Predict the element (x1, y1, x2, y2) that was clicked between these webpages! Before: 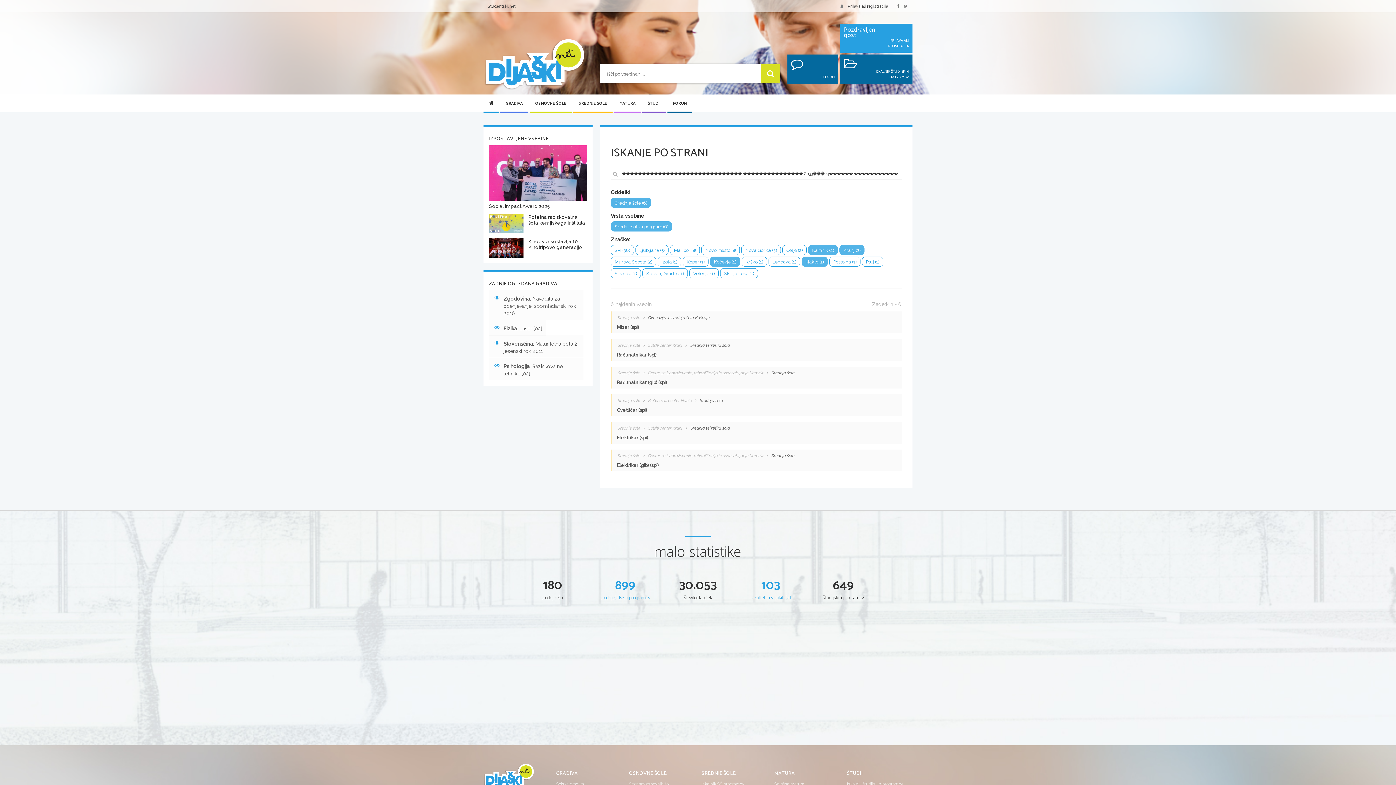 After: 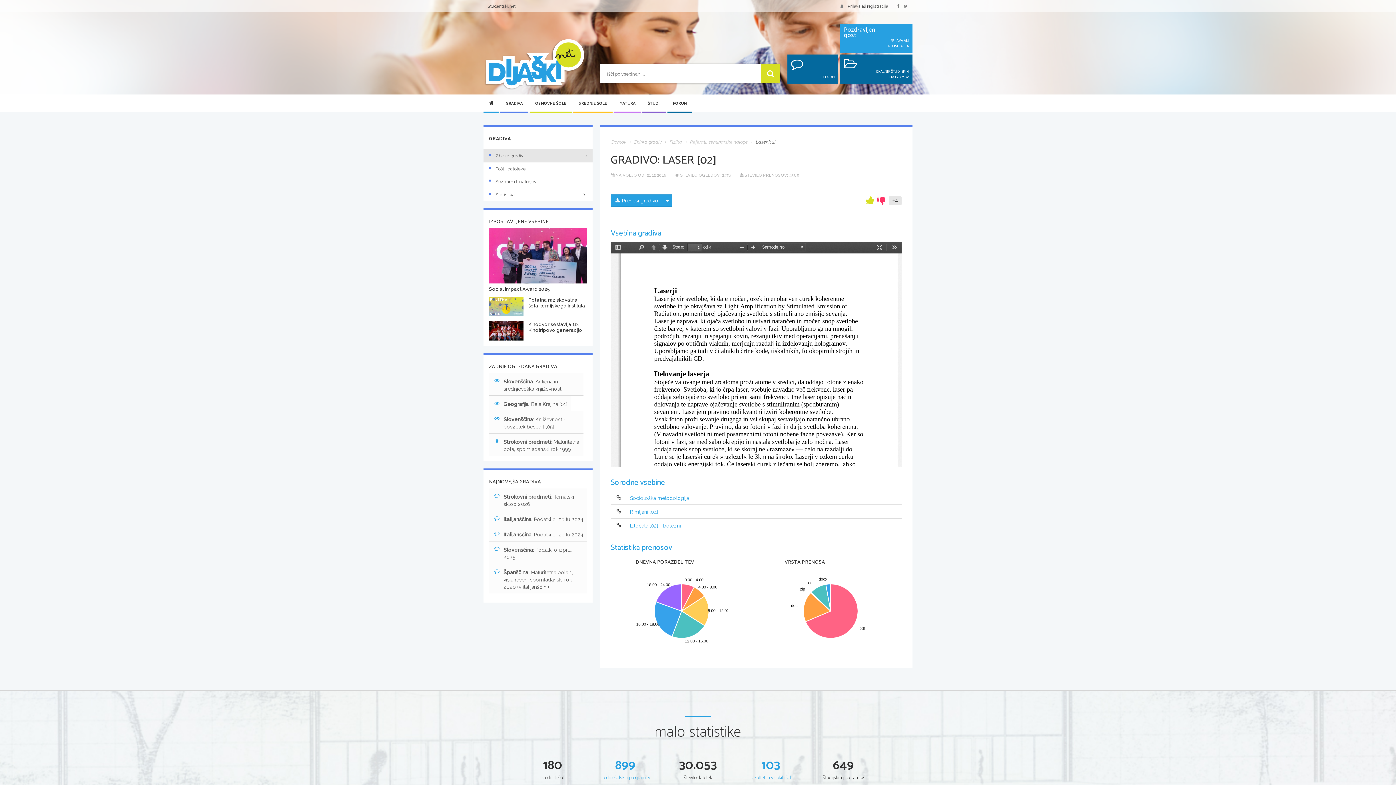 Action: label: Fizika: Laser [02] bbox: (489, 320, 545, 335)